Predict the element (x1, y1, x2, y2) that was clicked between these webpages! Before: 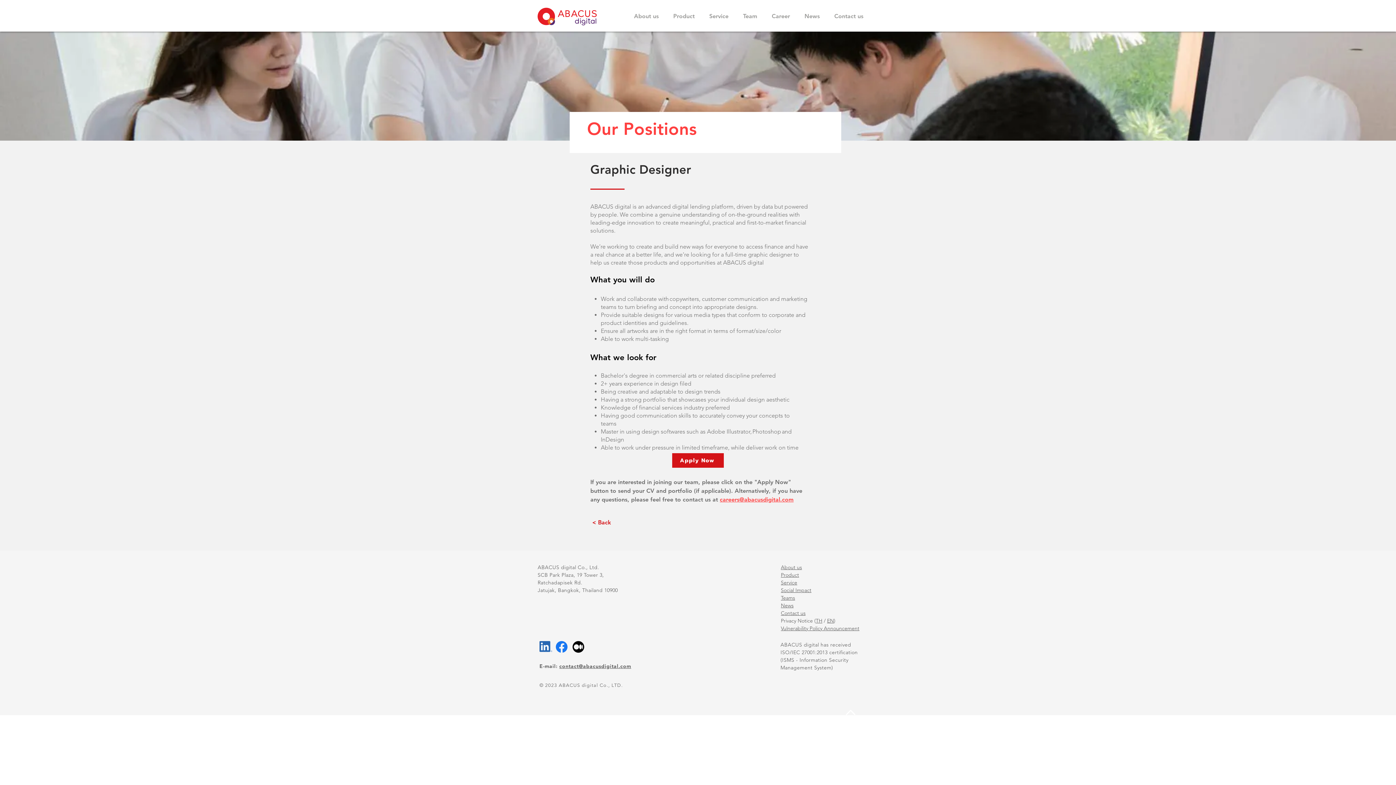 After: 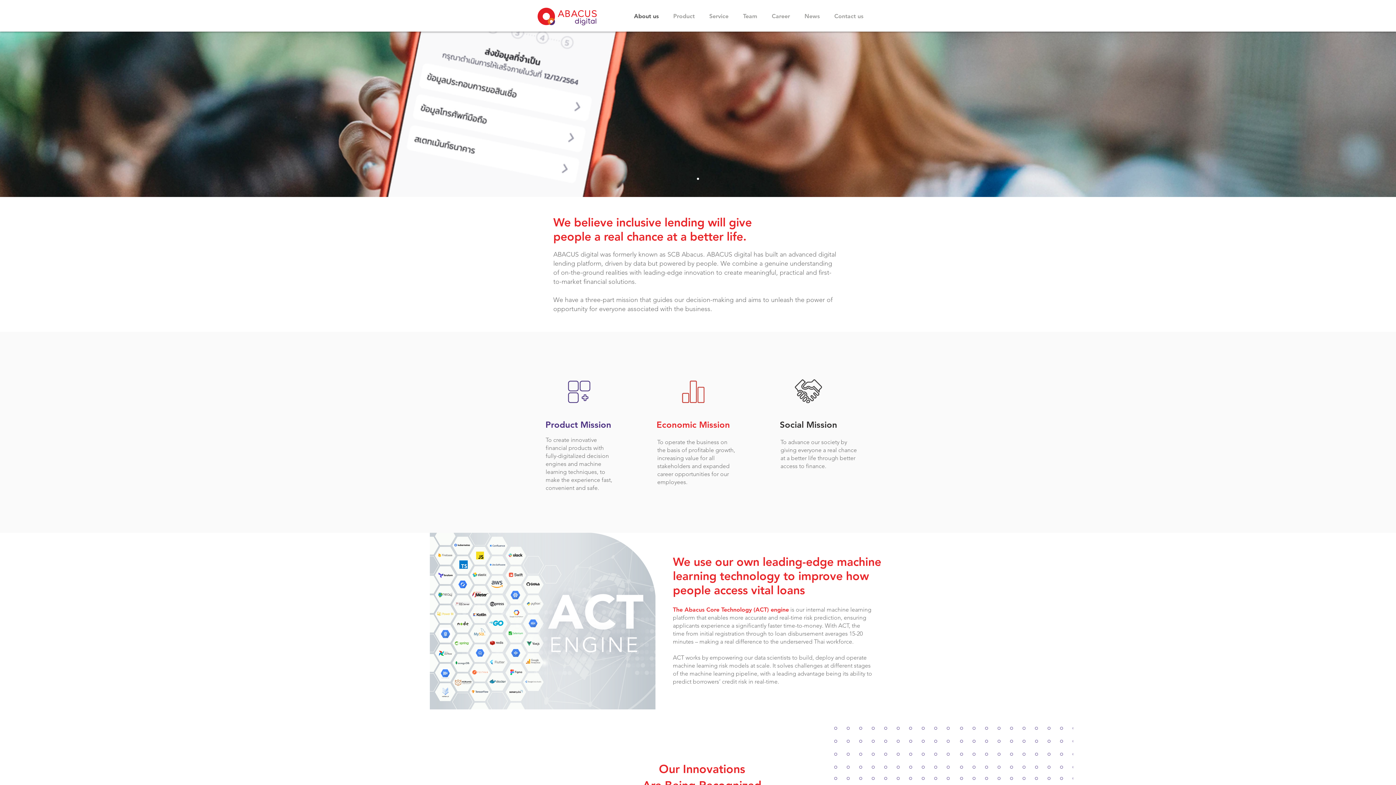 Action: bbox: (781, 564, 802, 570) label: About us